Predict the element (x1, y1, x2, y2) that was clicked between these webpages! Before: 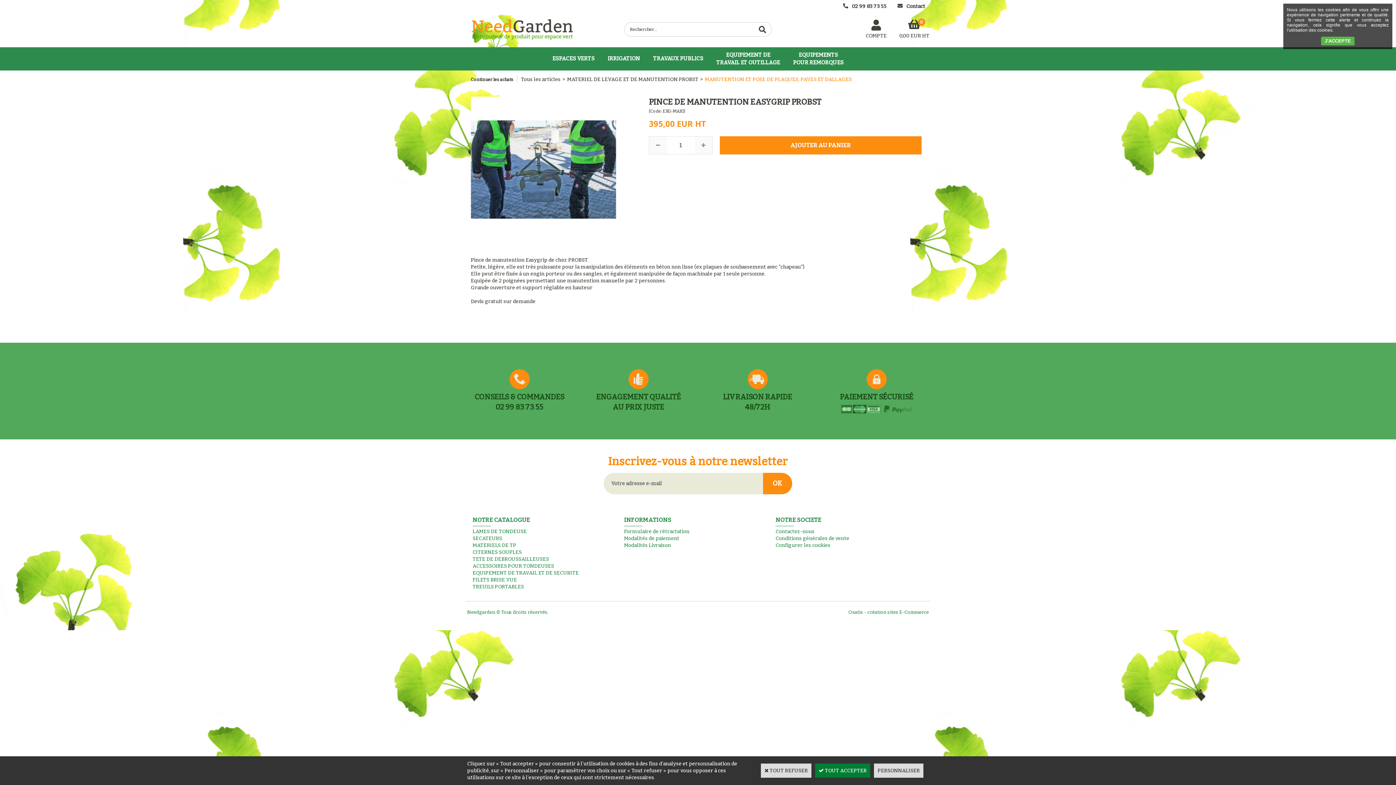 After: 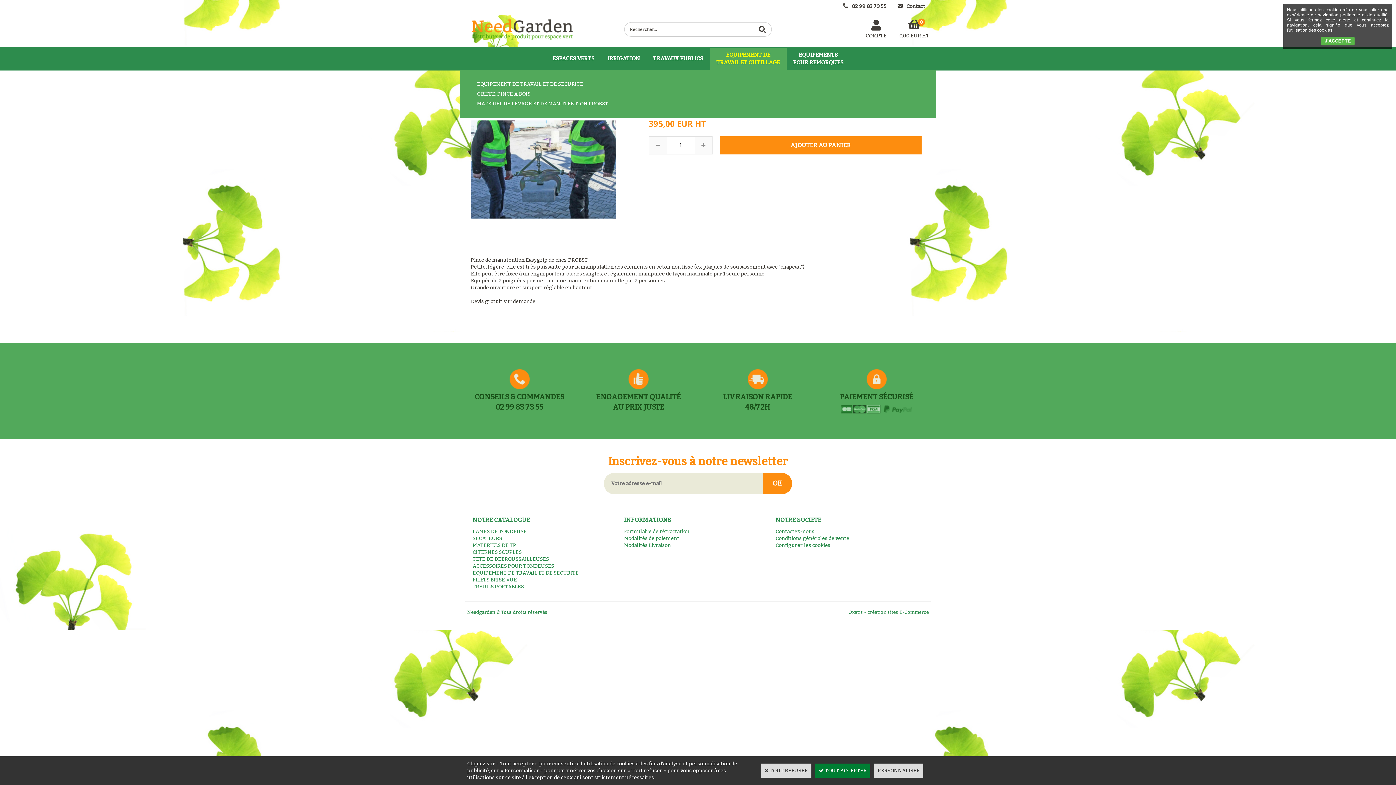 Action: bbox: (710, 47, 786, 70) label: EQUIPEMENT DE
TRAVAIL ET OUTILLAGE